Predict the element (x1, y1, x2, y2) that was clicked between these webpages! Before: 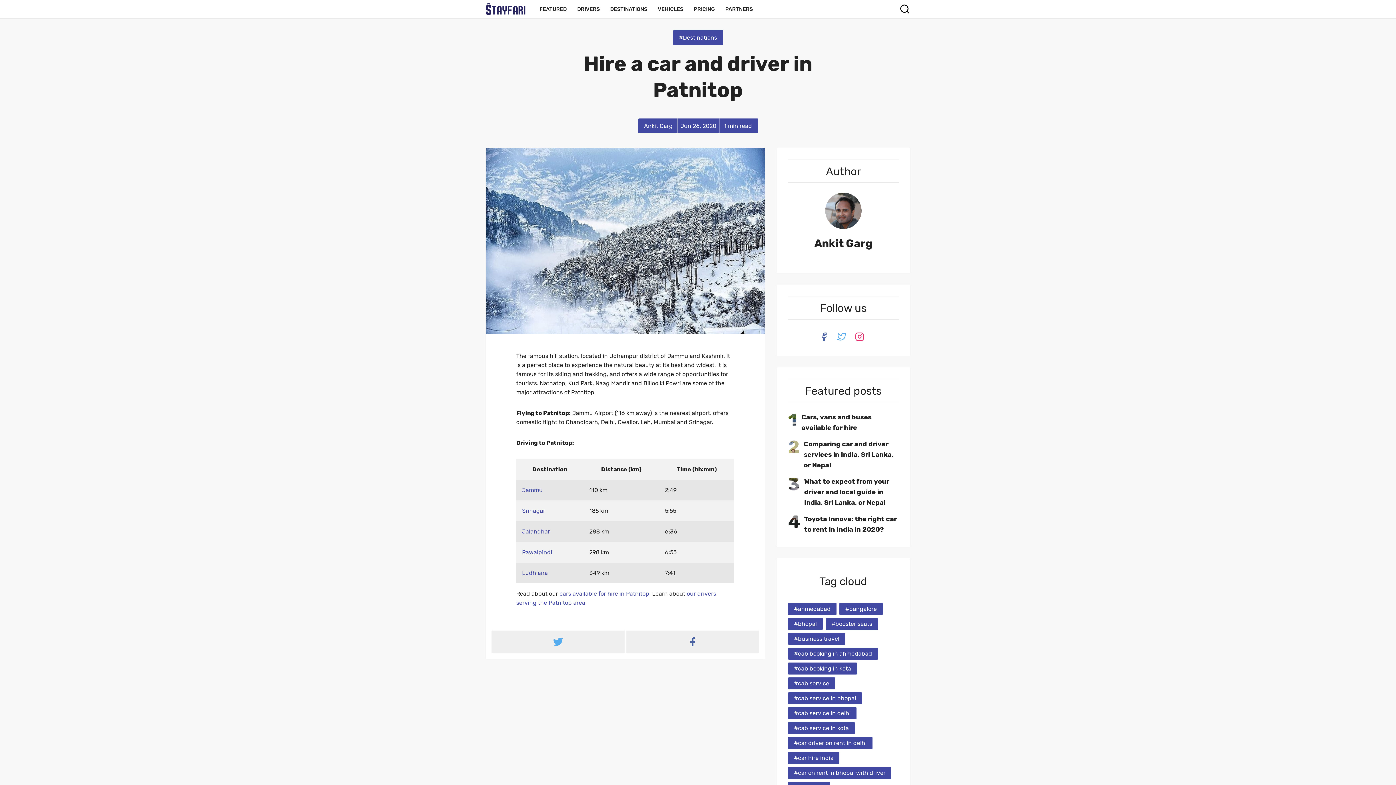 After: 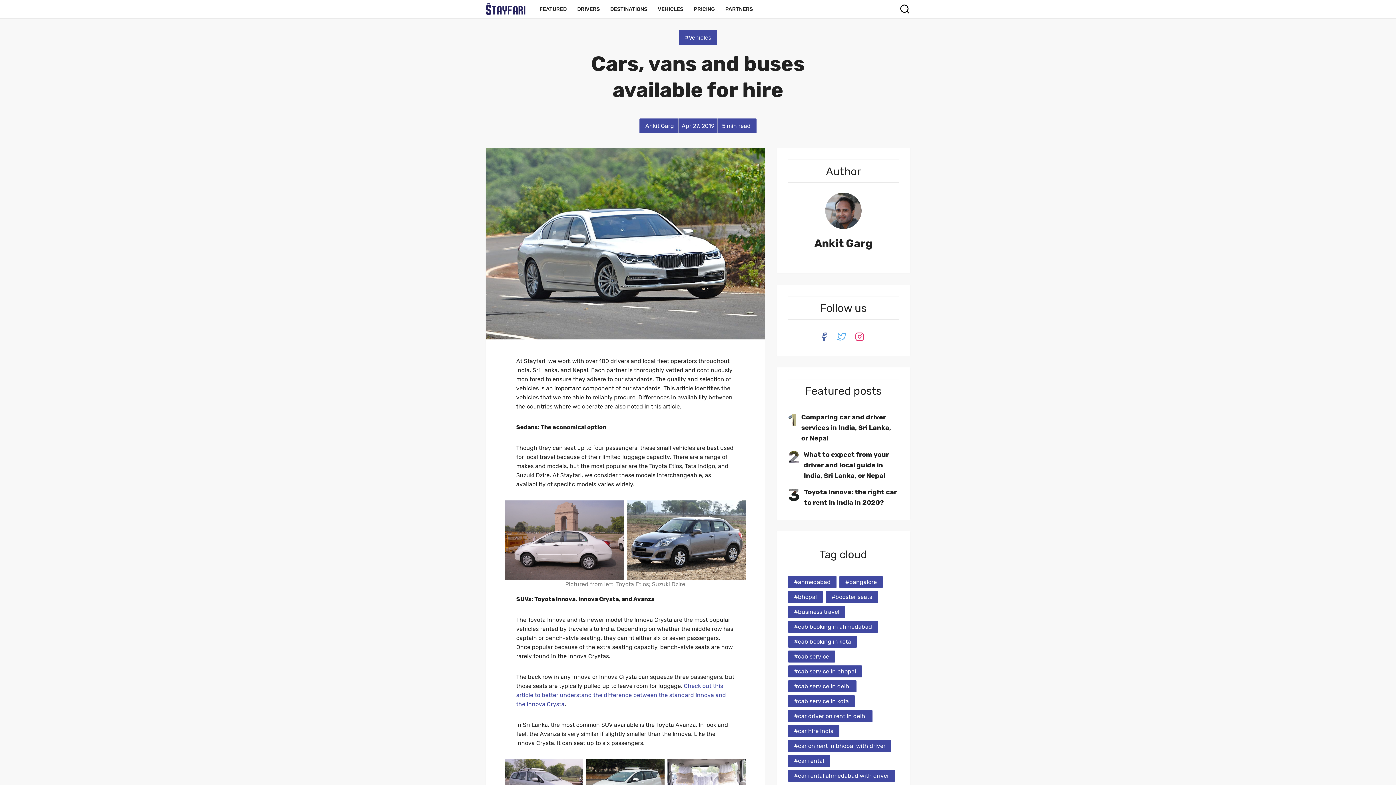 Action: bbox: (559, 590, 649, 597) label: cars available for hire in Patnitop